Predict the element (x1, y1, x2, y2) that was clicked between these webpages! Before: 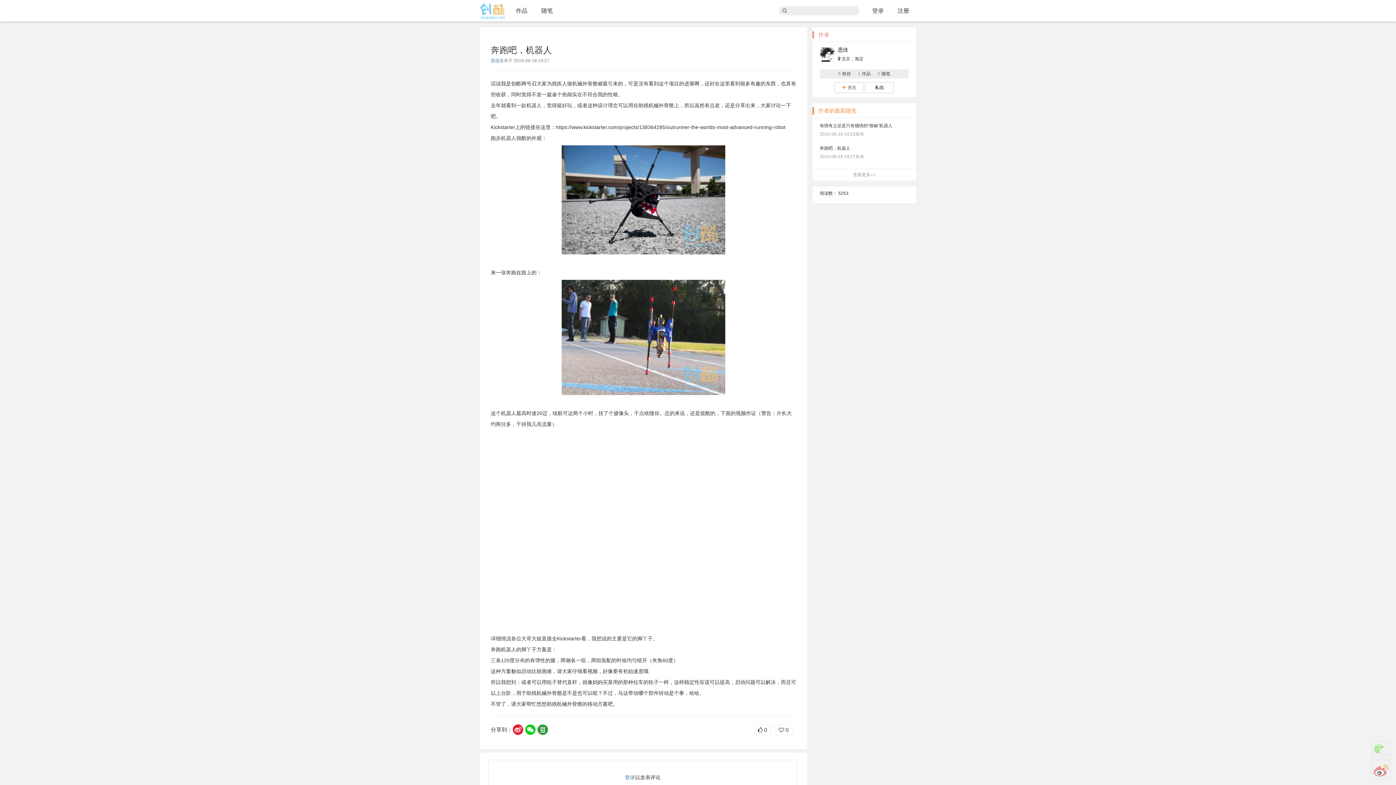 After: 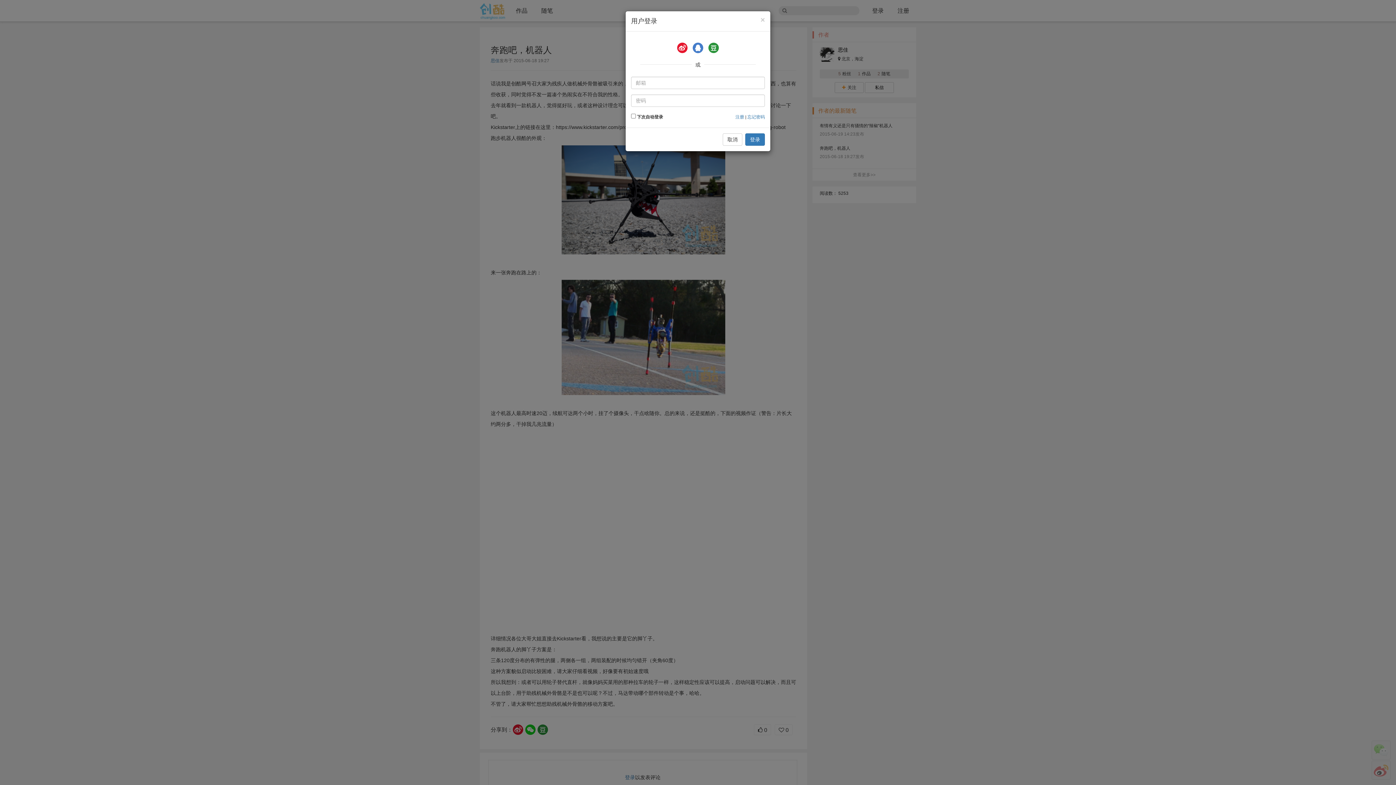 Action: label: 登录 bbox: (865, 0, 890, 21)